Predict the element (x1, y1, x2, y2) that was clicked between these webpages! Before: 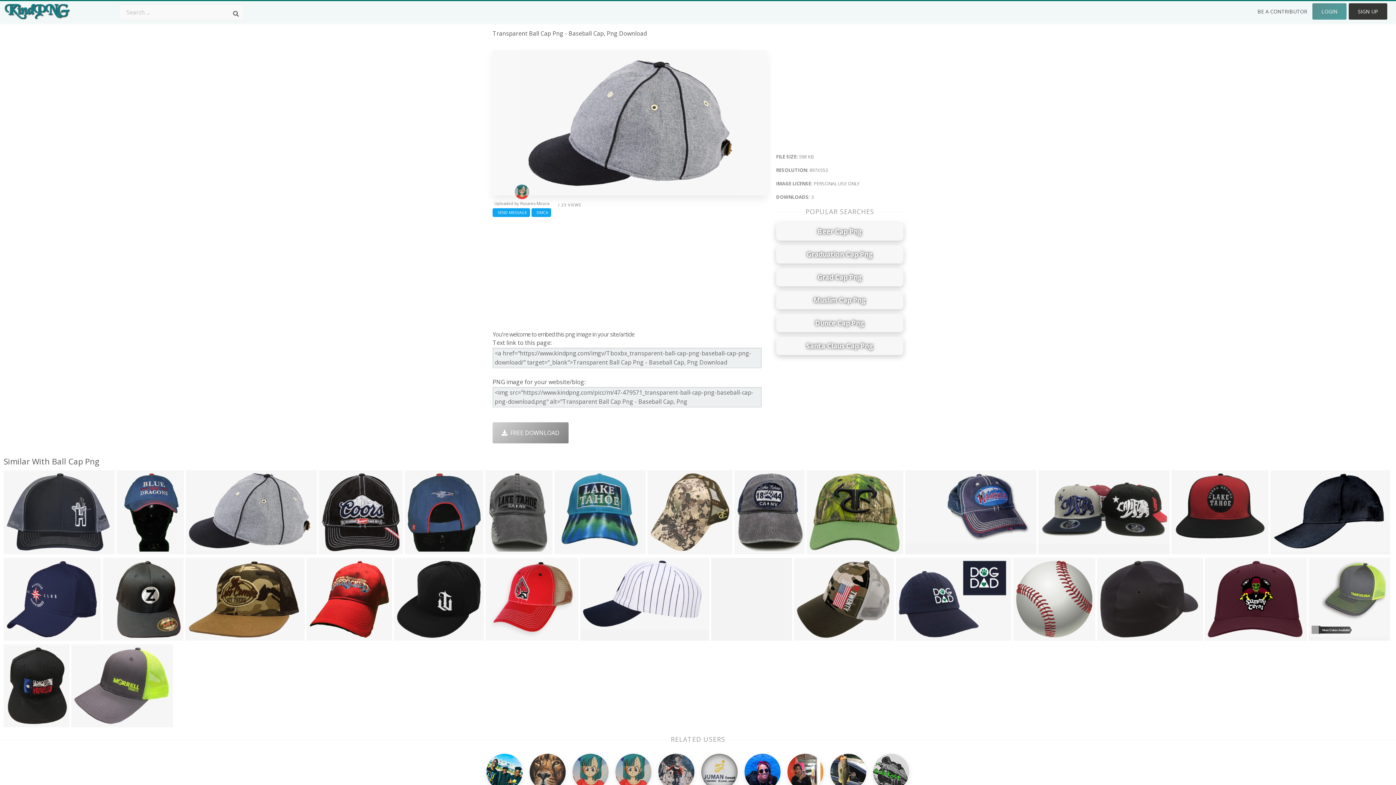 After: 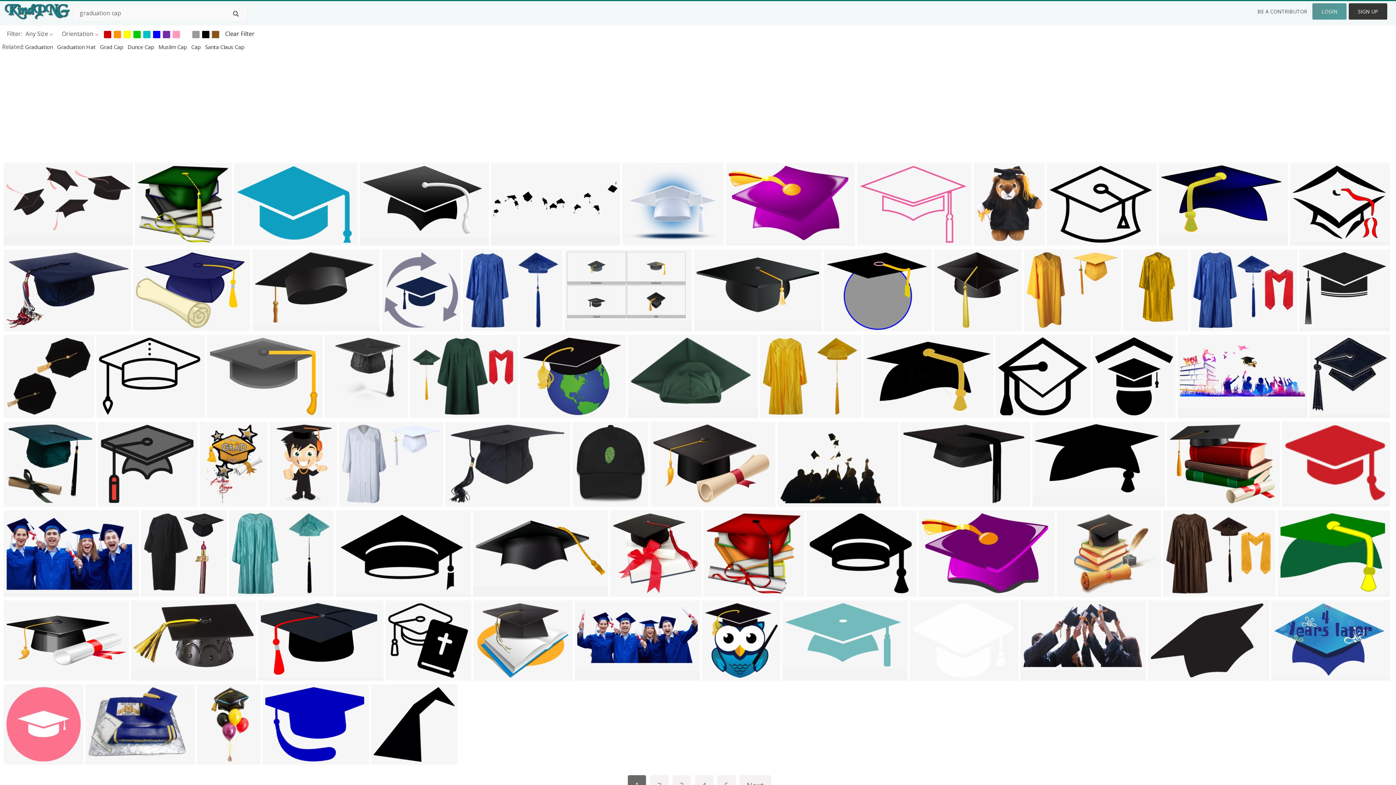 Action: bbox: (776, 245, 903, 263) label: Graduation Cap Png